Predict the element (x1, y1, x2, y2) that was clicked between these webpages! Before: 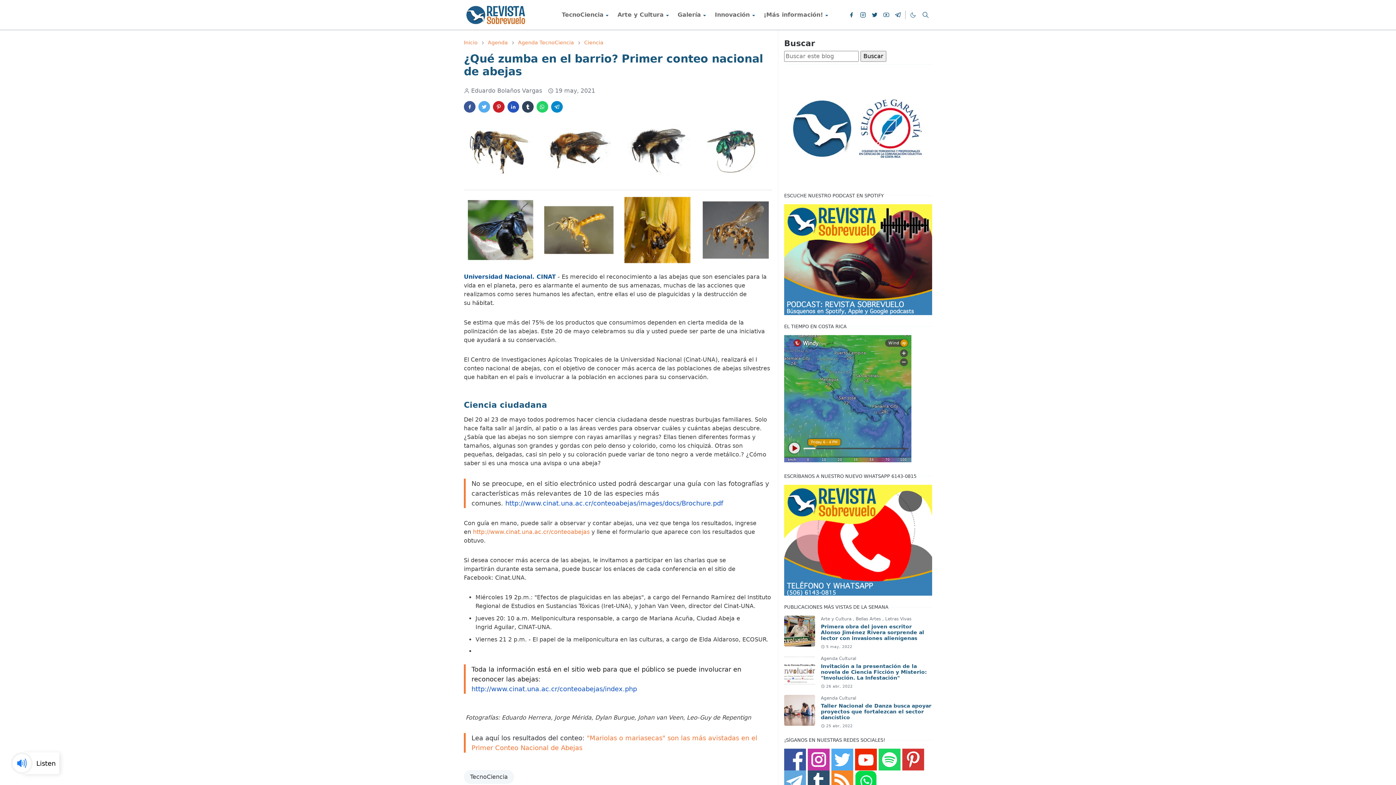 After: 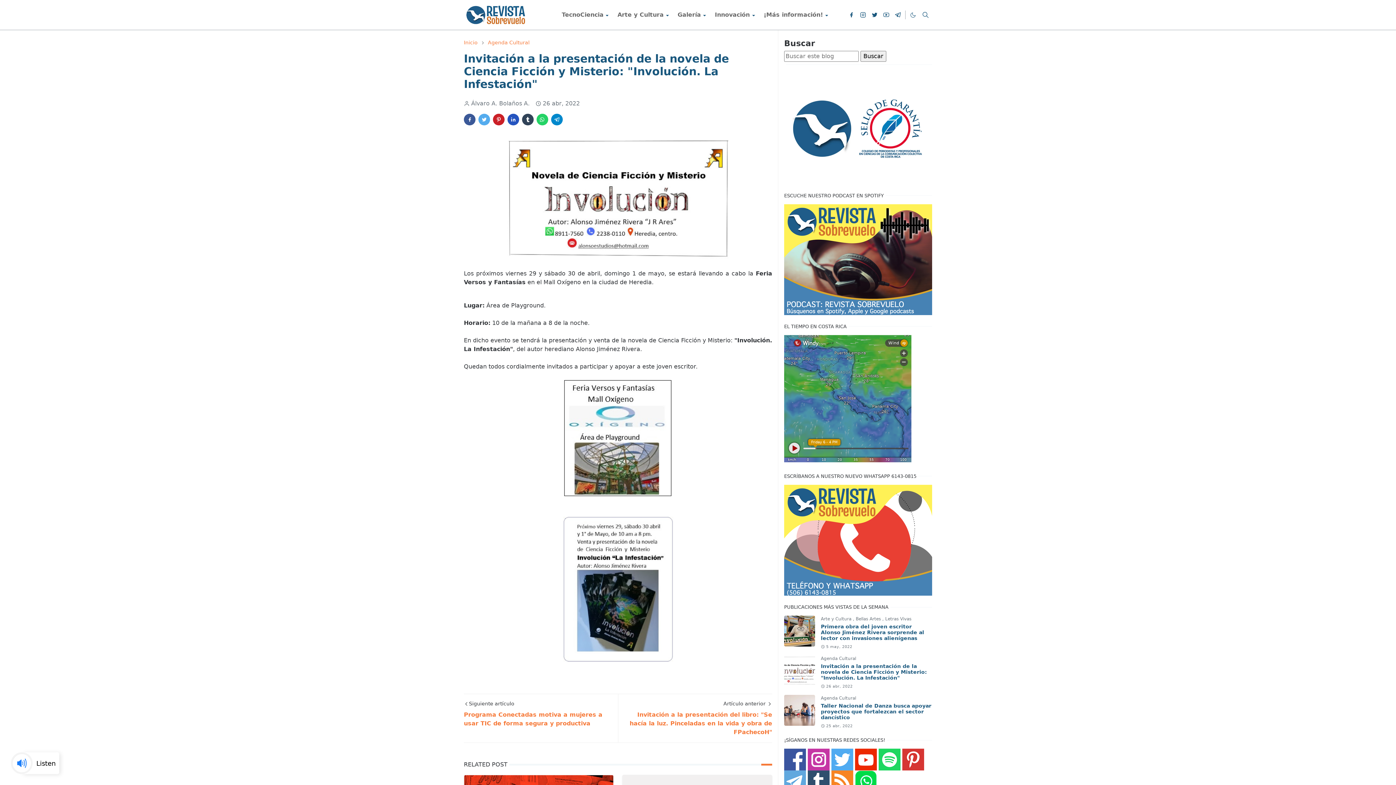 Action: bbox: (821, 663, 927, 681) label: Invitación a la presentación de la novela de Ciencia Ficción y Misterio: "Involución. La Infestación"